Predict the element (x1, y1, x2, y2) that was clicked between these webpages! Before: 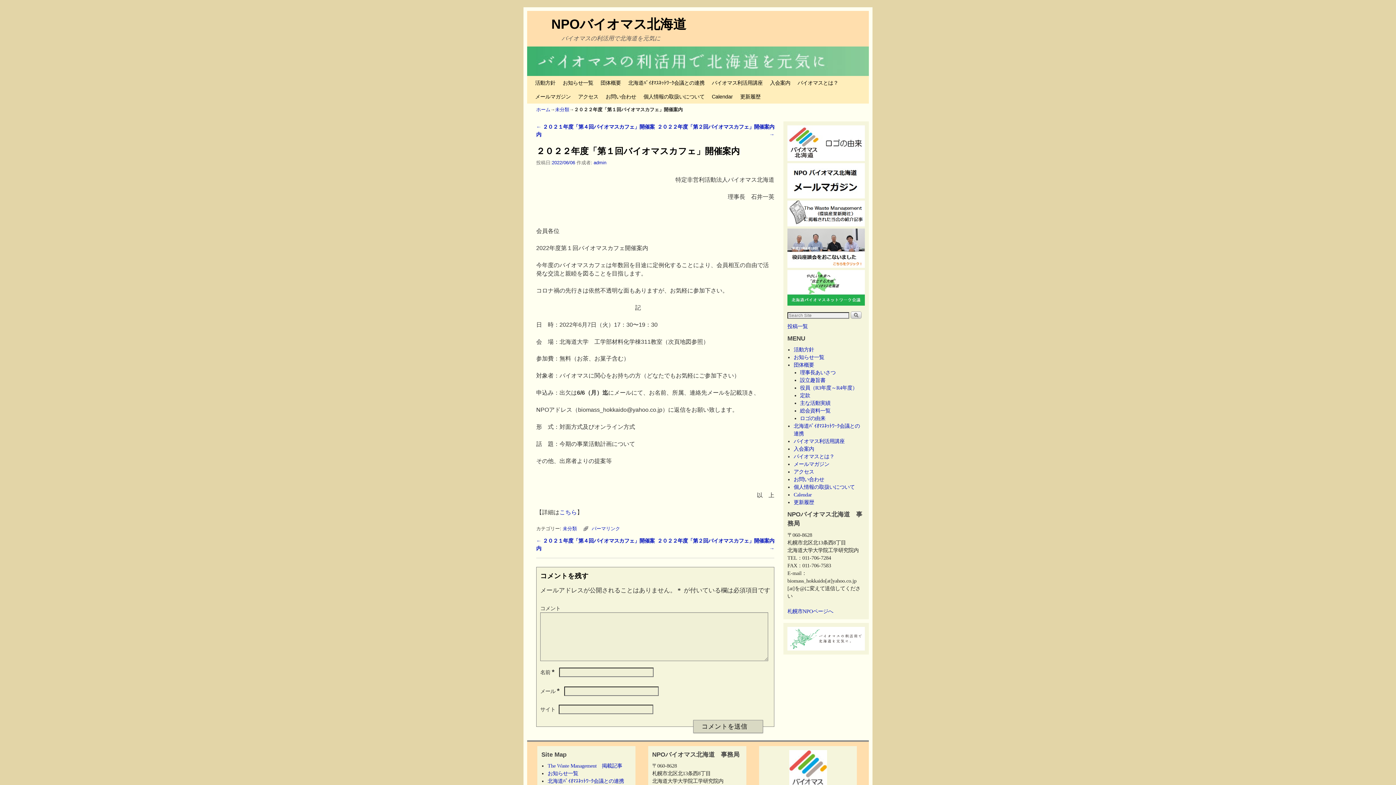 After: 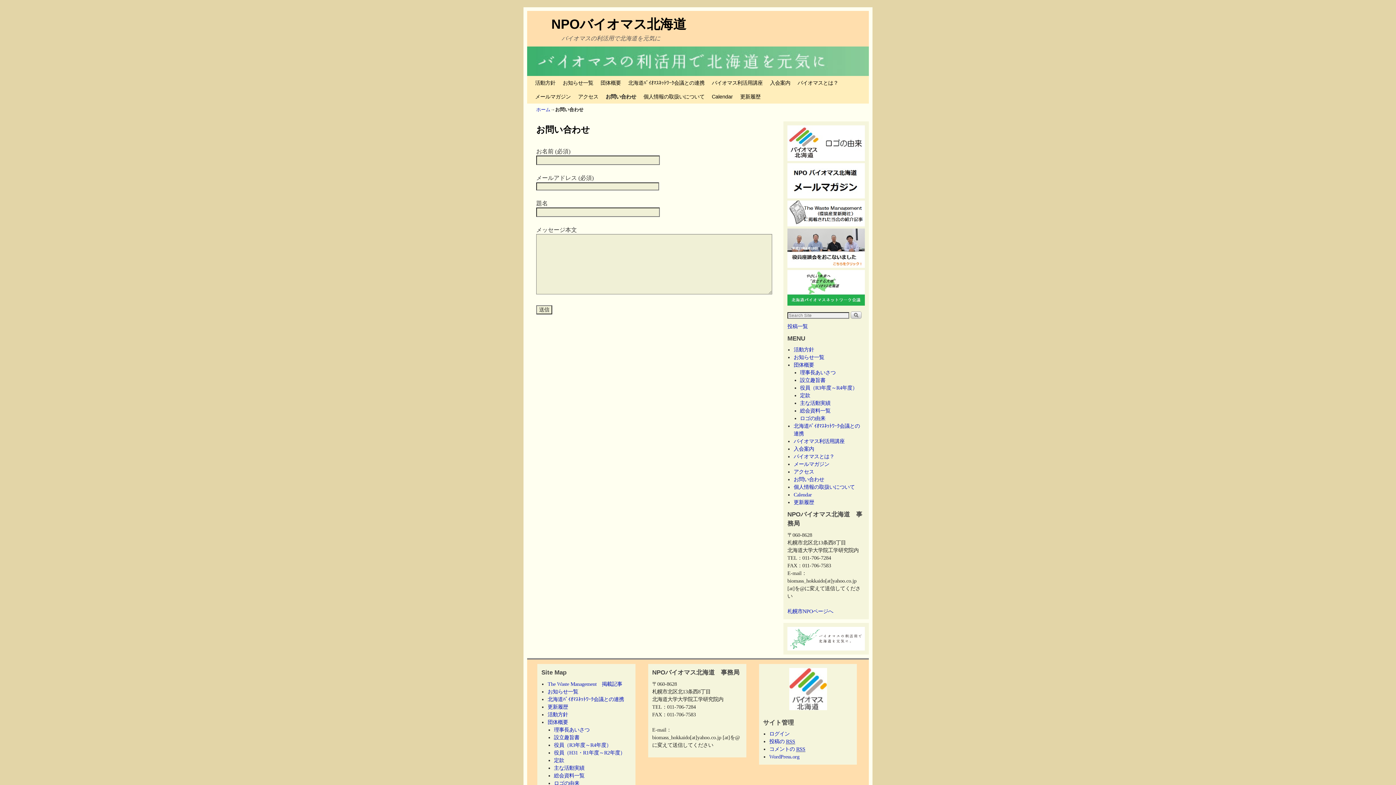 Action: bbox: (793, 476, 824, 482) label: お問い合わせ